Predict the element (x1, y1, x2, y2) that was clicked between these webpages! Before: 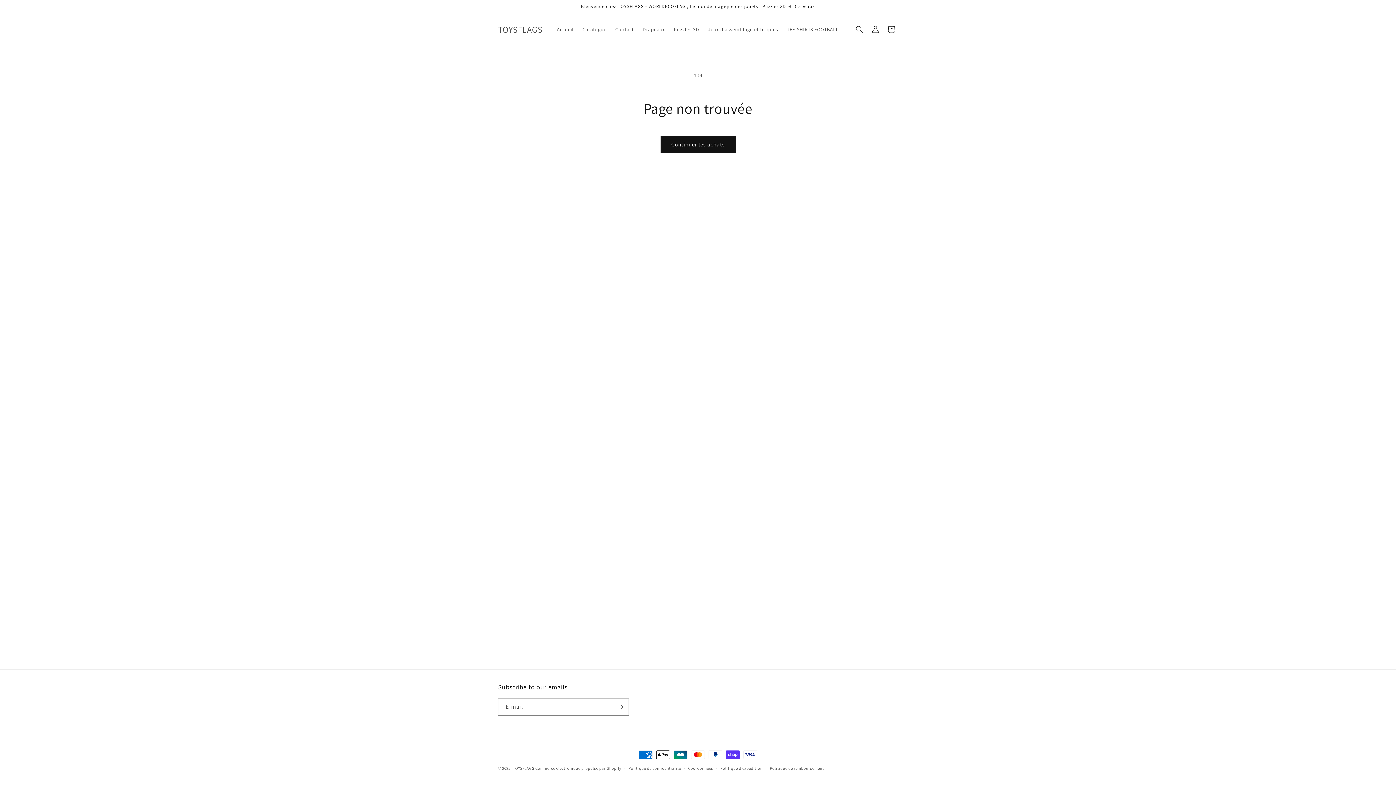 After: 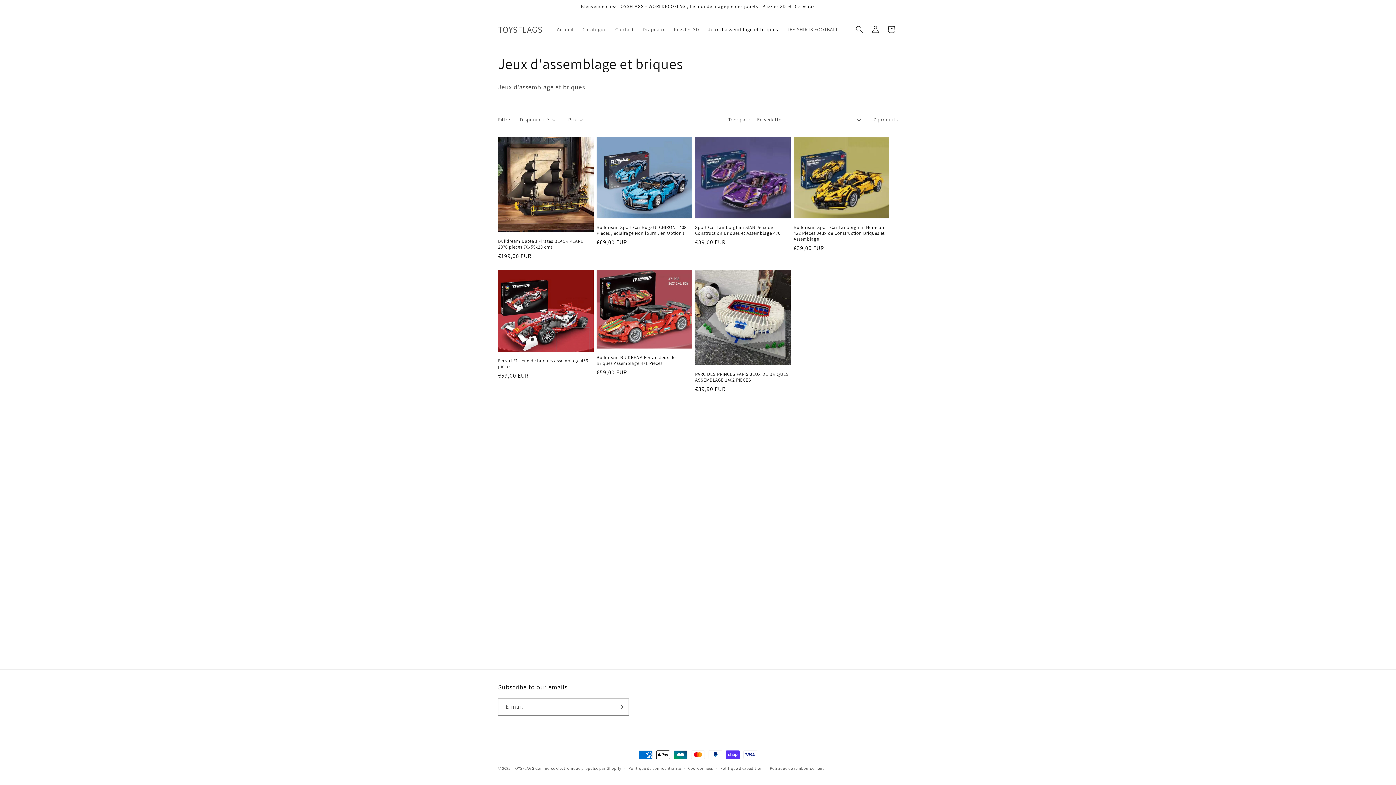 Action: bbox: (703, 21, 782, 37) label: Jeux d'assemblage et briques